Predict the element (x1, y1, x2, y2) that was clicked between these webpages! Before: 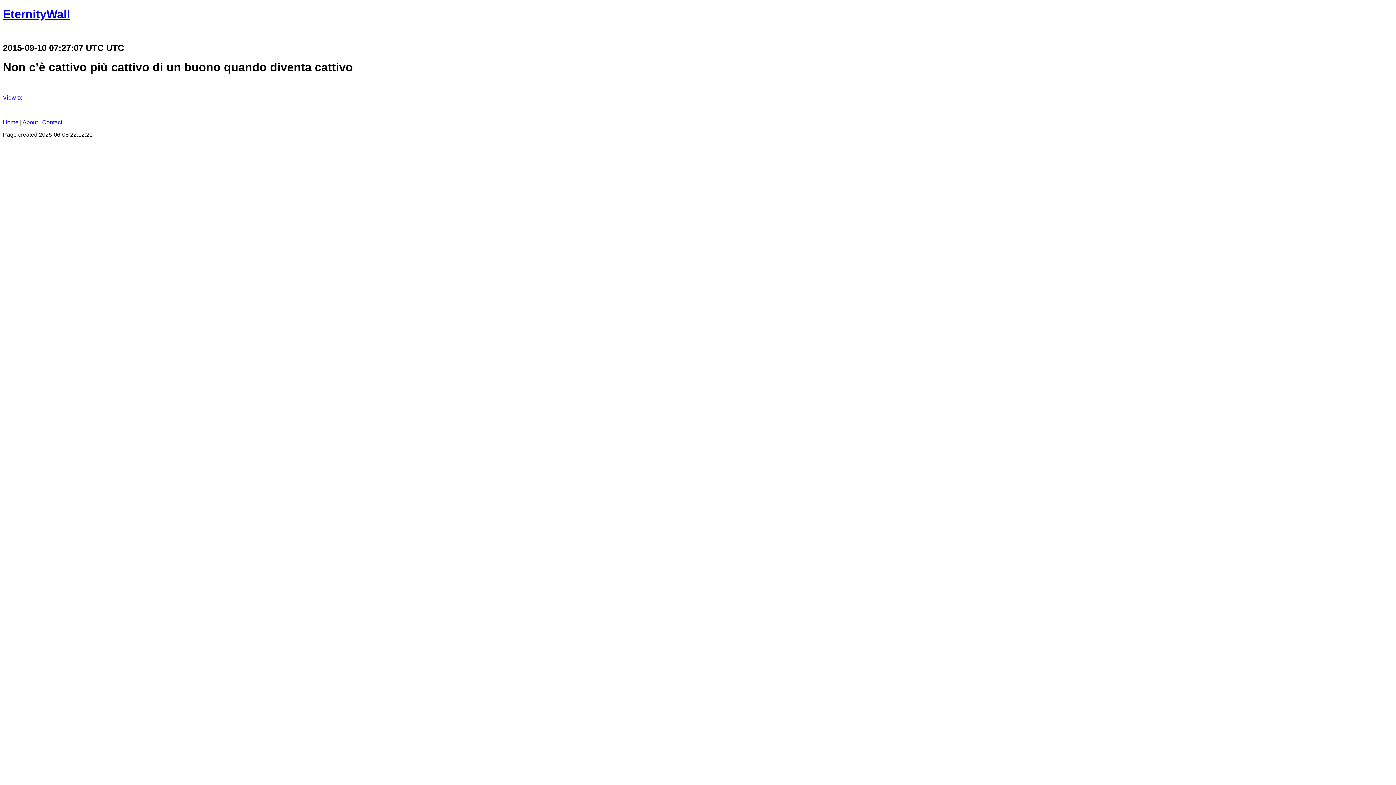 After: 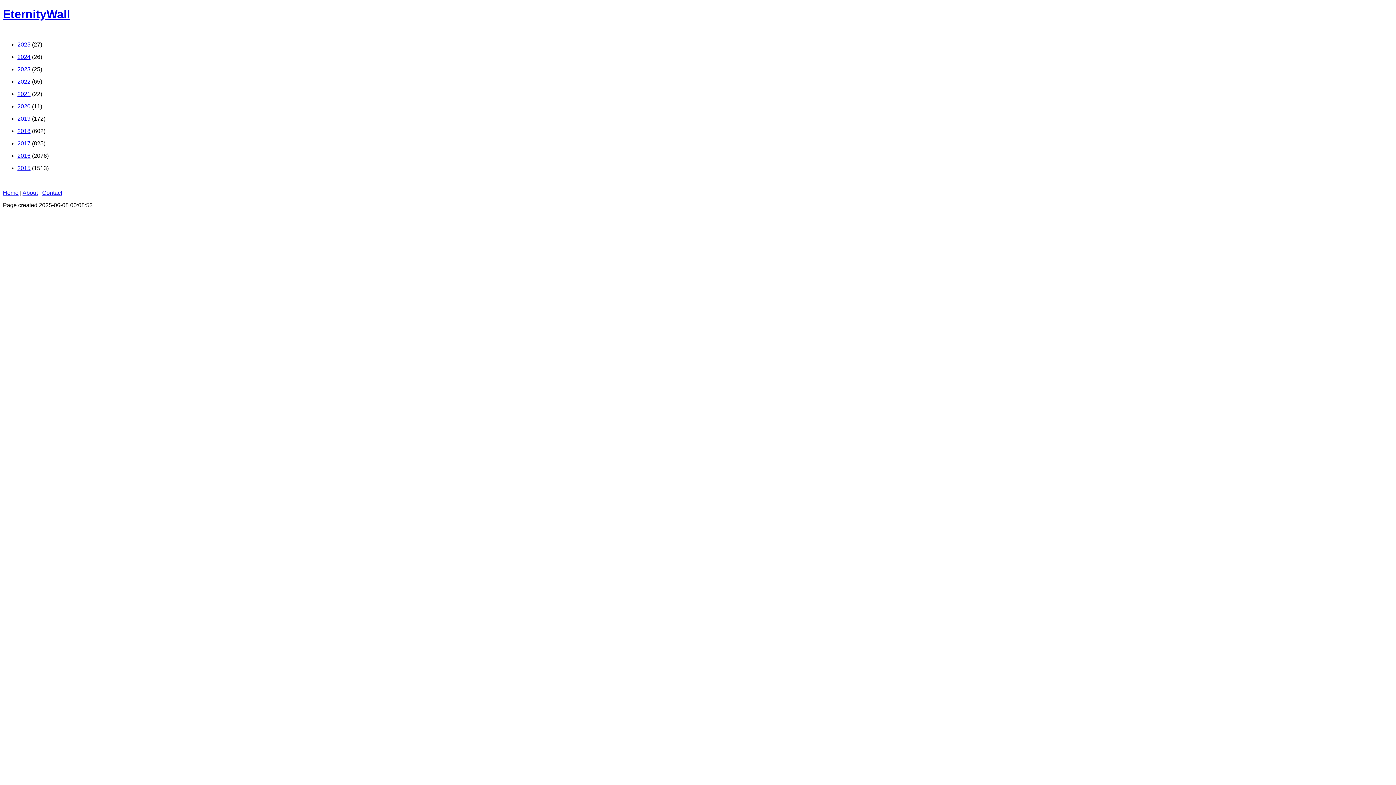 Action: label: EternityWall bbox: (2, 7, 70, 20)